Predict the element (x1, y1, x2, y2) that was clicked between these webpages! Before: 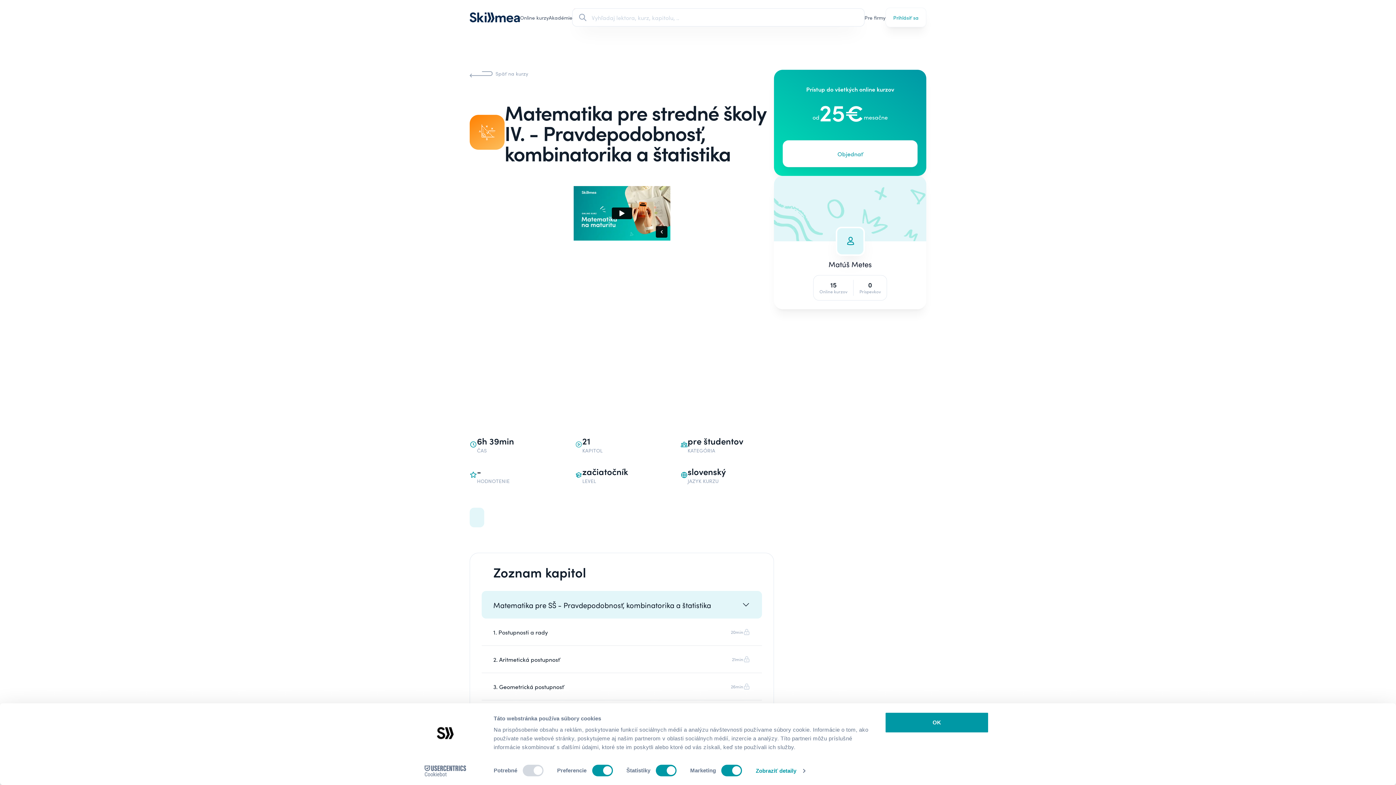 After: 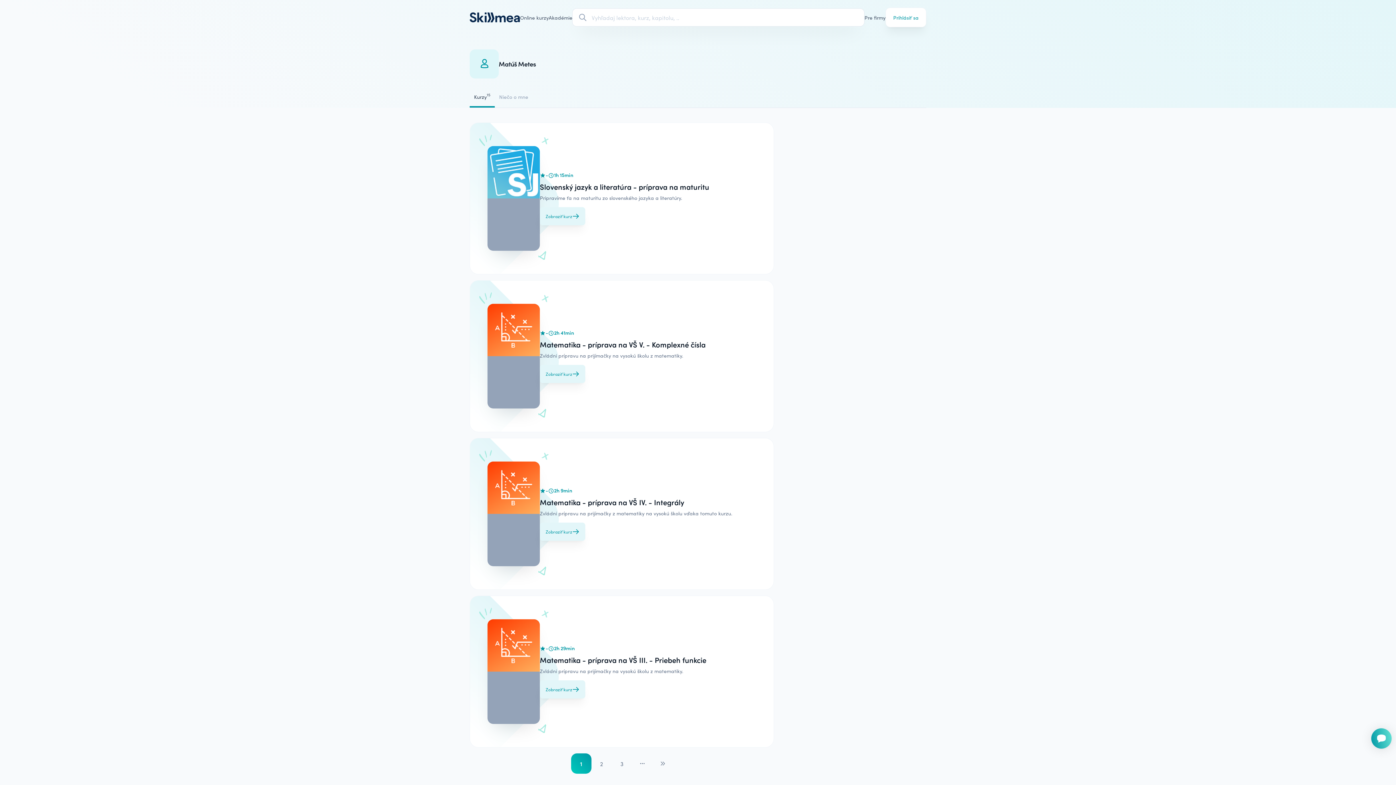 Action: bbox: (783, 226, 917, 256)